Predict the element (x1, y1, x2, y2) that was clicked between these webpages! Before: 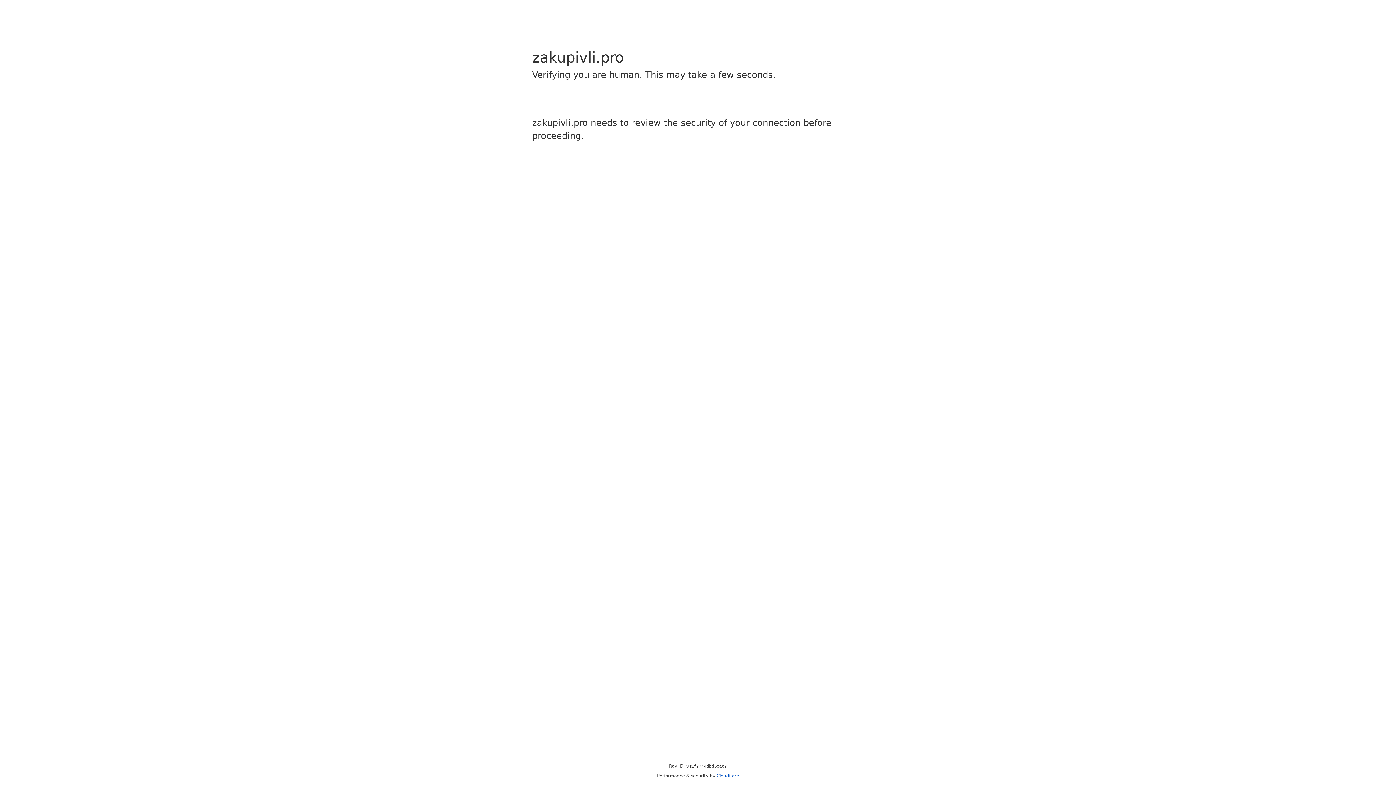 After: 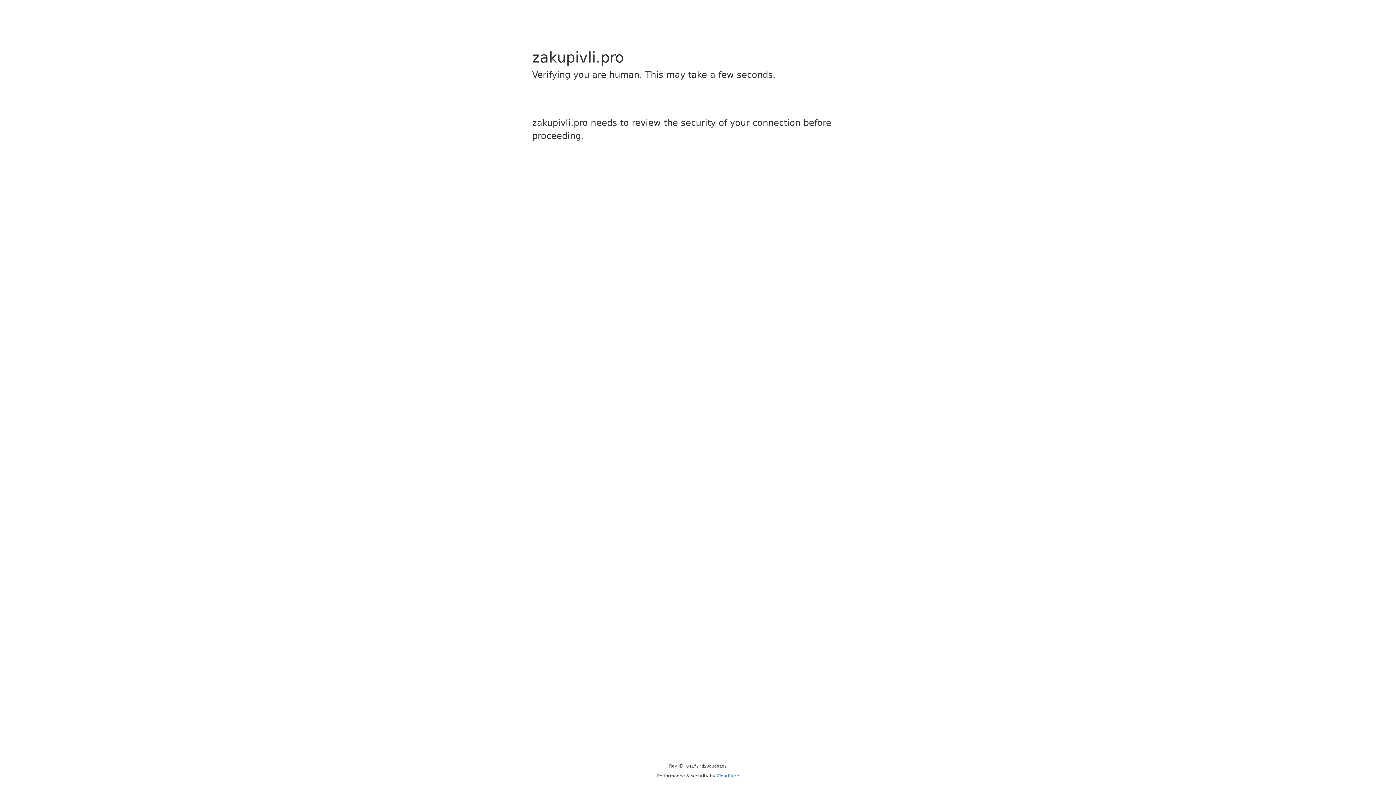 Action: bbox: (716, 773, 739, 778) label: Cloudflare